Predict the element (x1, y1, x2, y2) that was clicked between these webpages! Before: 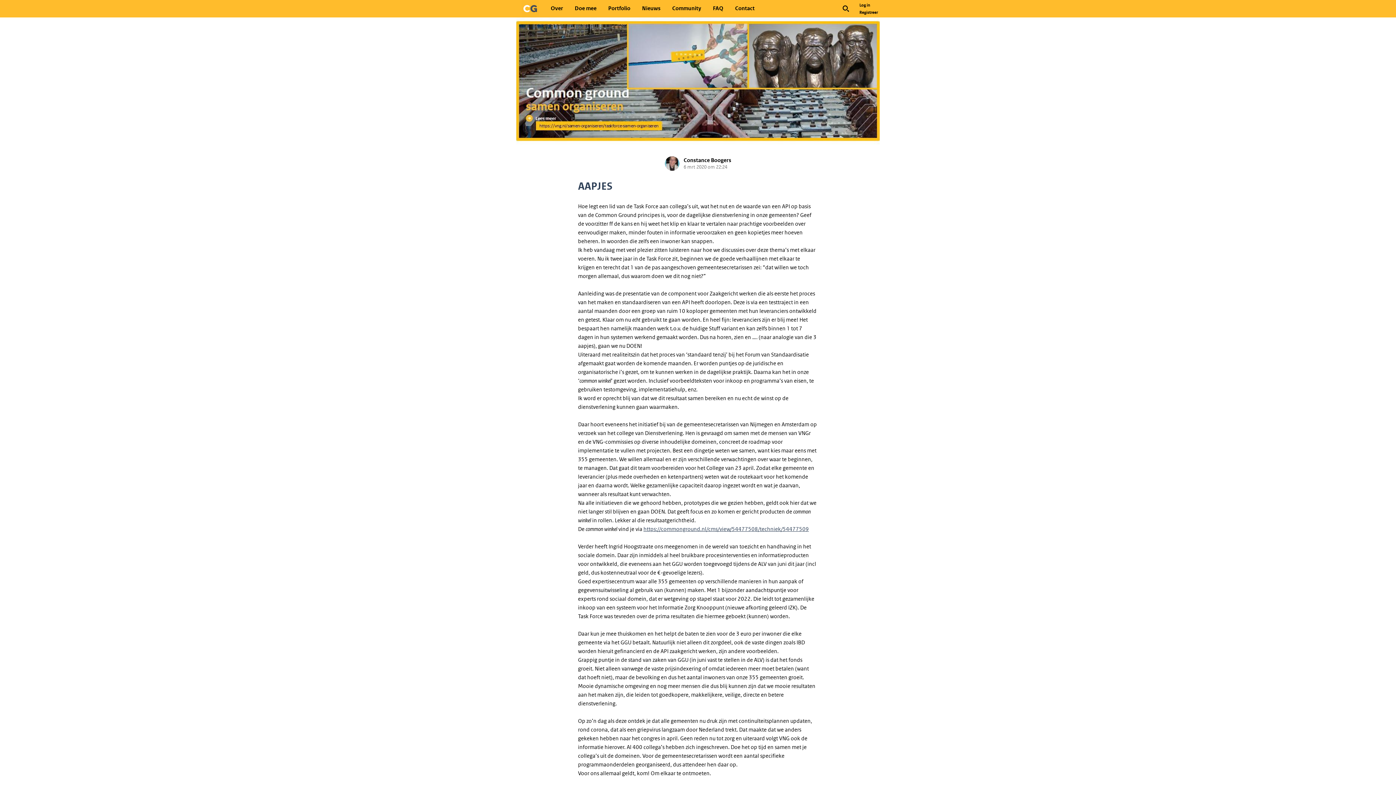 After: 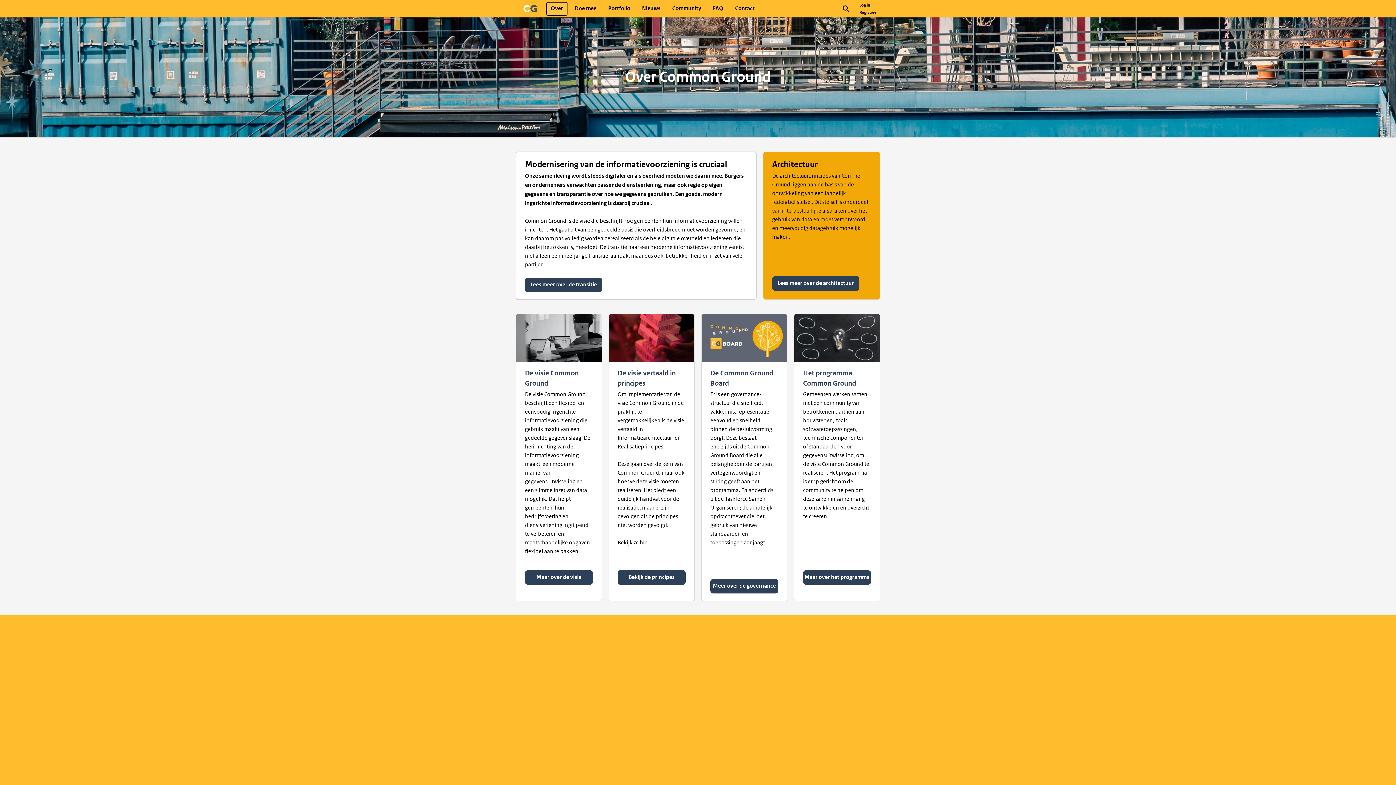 Action: label: Over bbox: (545, 0, 569, 17)